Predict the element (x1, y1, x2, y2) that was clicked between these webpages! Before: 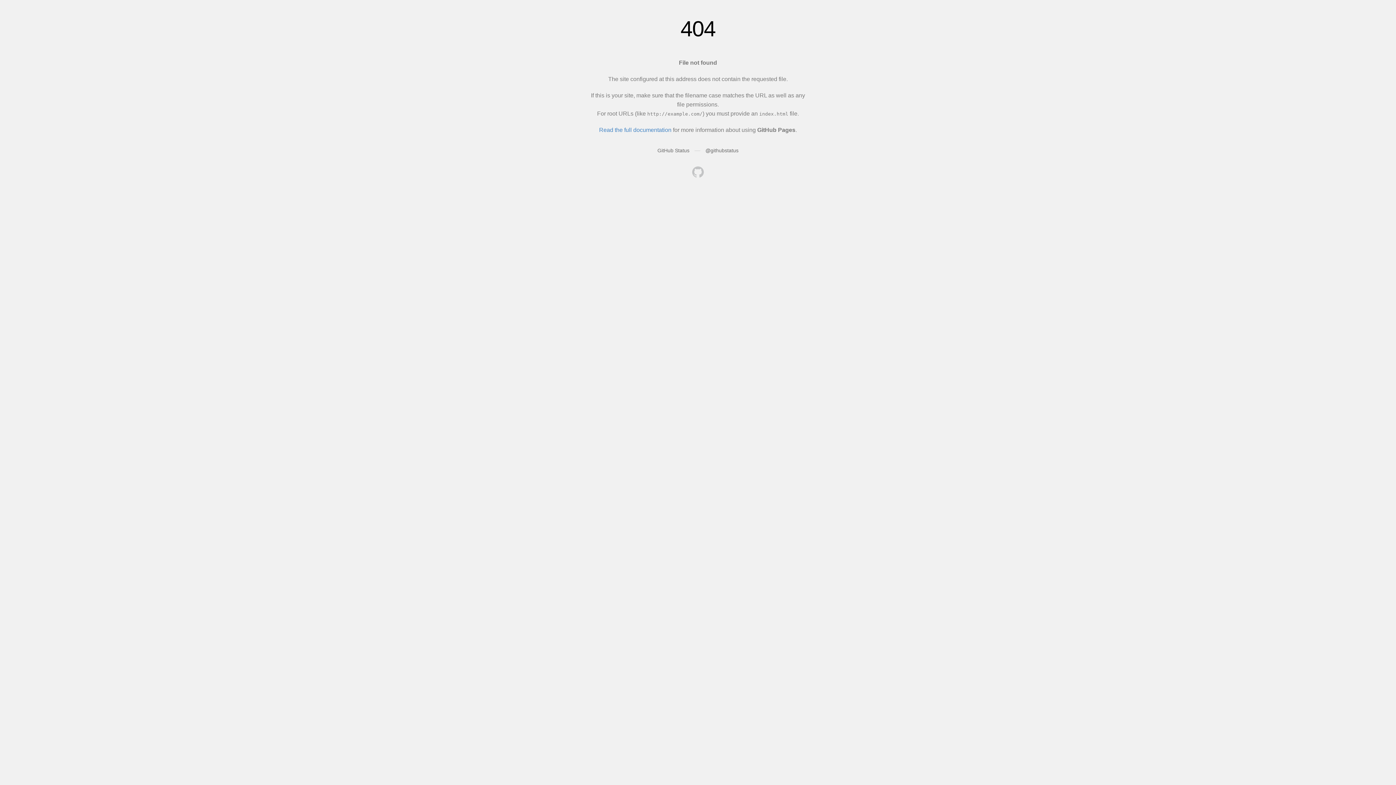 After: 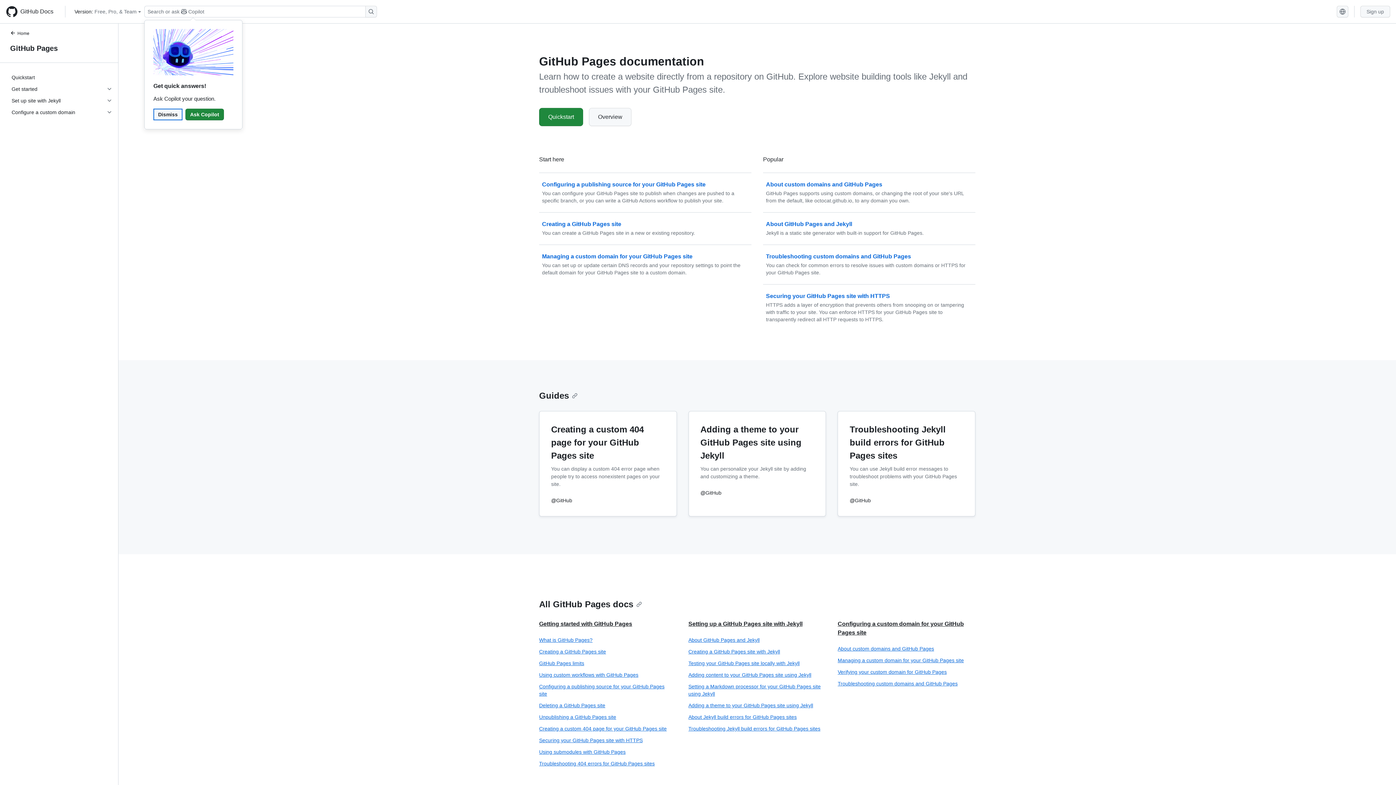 Action: label: Read the full documentation bbox: (599, 126, 671, 133)